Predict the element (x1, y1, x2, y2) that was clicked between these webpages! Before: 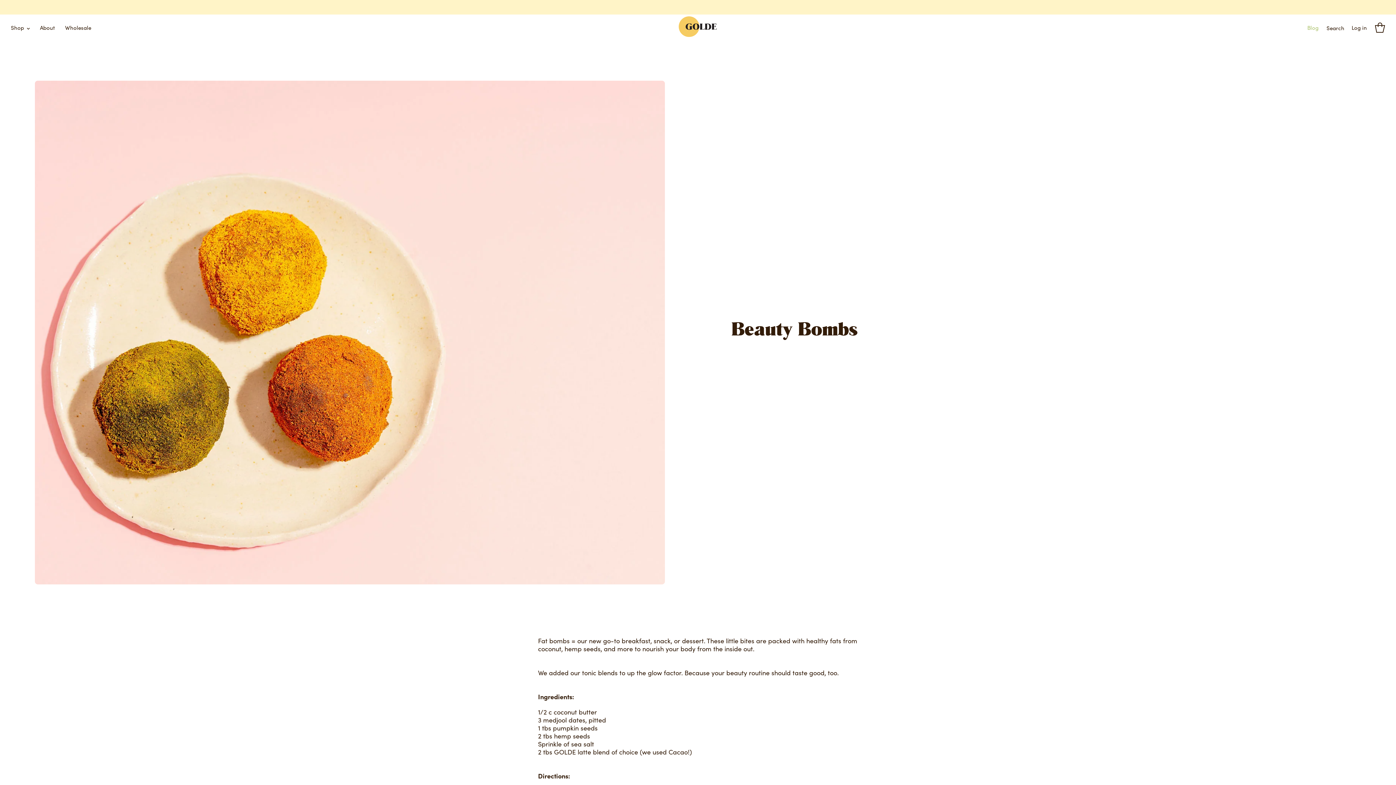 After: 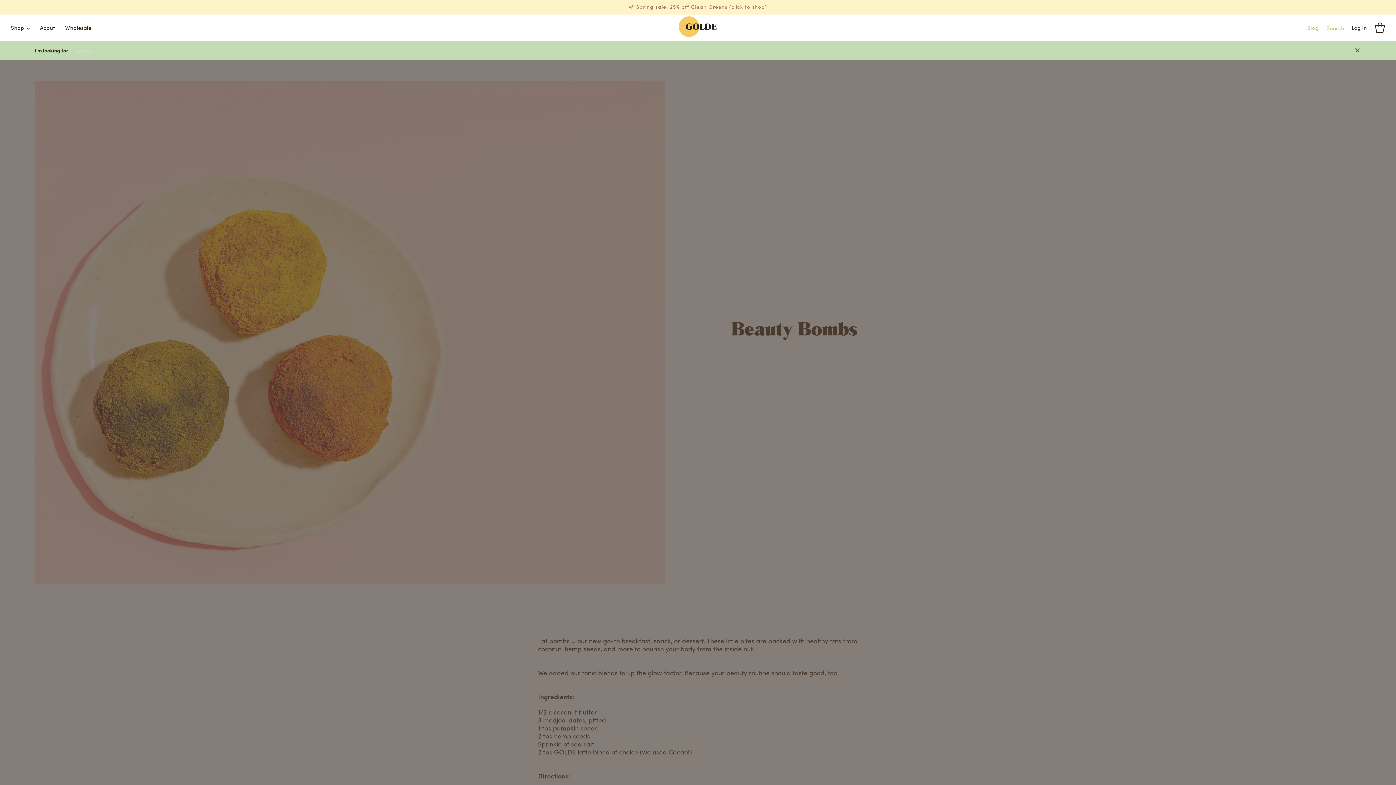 Action: bbox: (1323, 20, 1348, 35) label: Open Search Form